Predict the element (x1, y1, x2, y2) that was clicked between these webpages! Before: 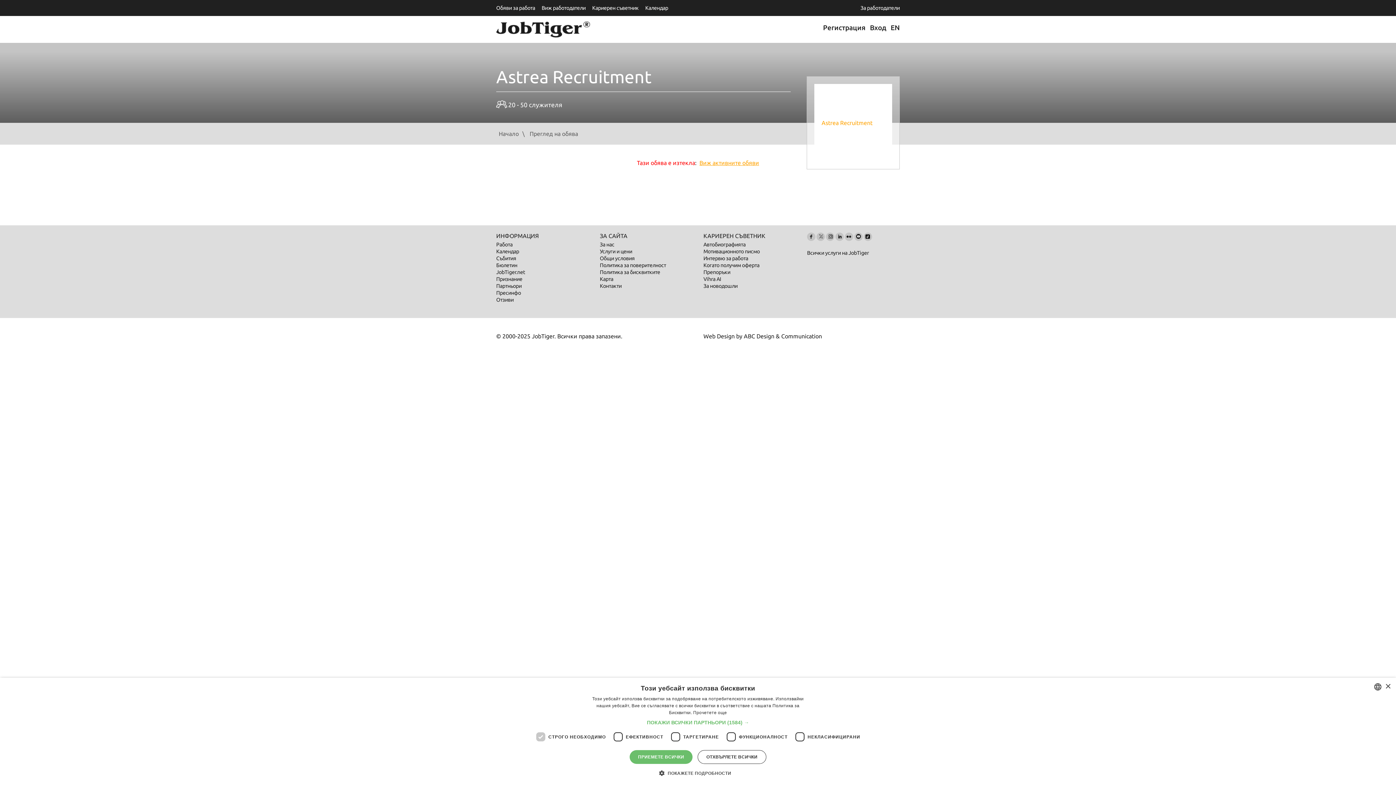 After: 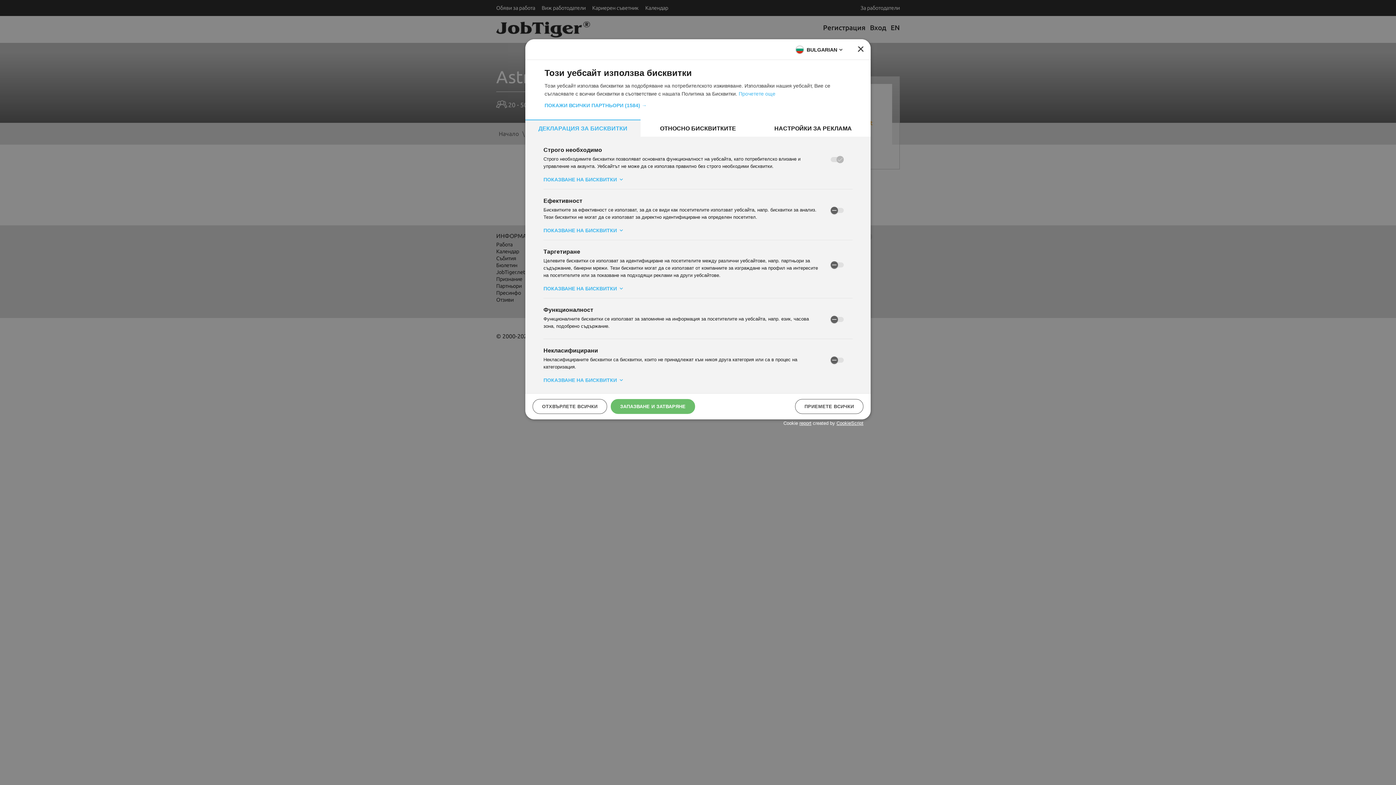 Action: label:  ПОКАЖЕТЕ ПОДРОБНОСТИ bbox: (664, 769, 731, 776)